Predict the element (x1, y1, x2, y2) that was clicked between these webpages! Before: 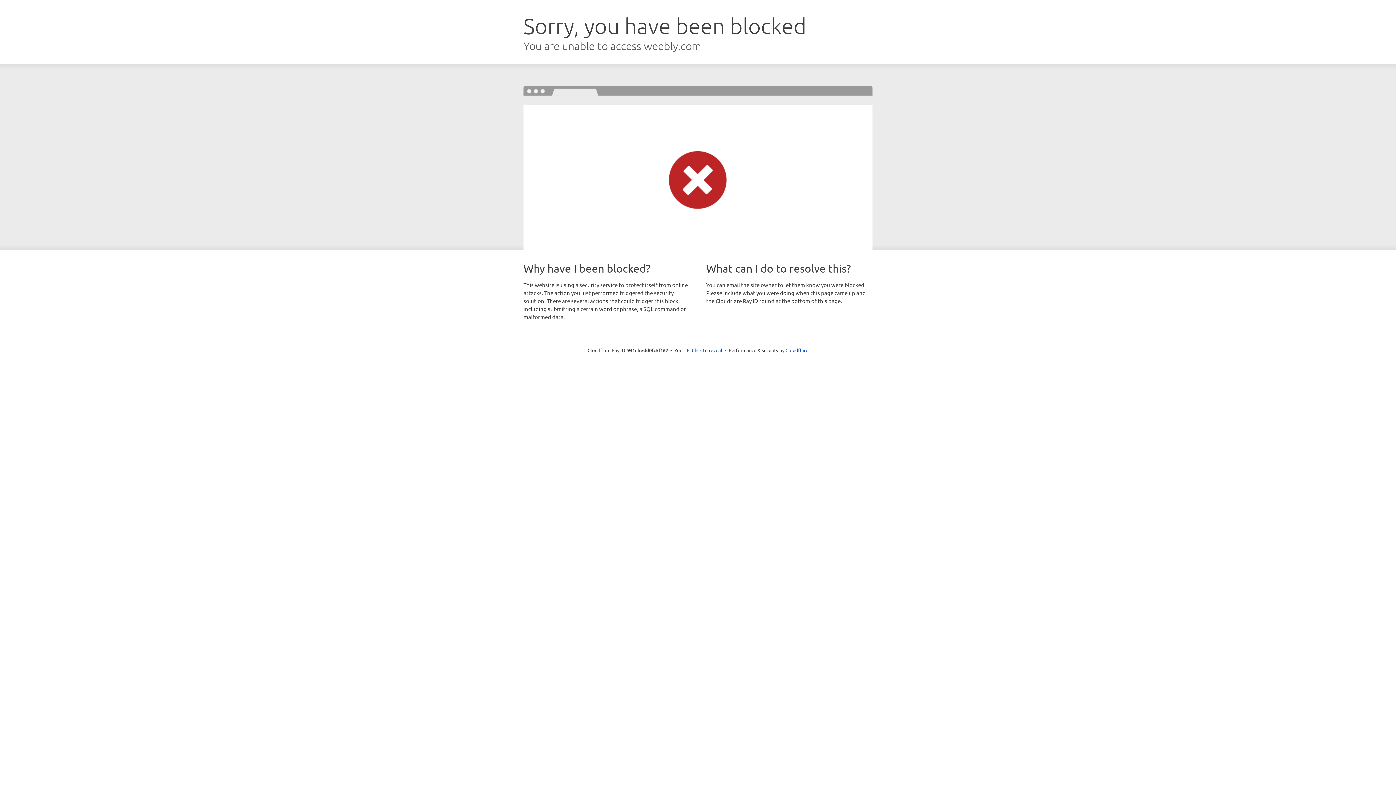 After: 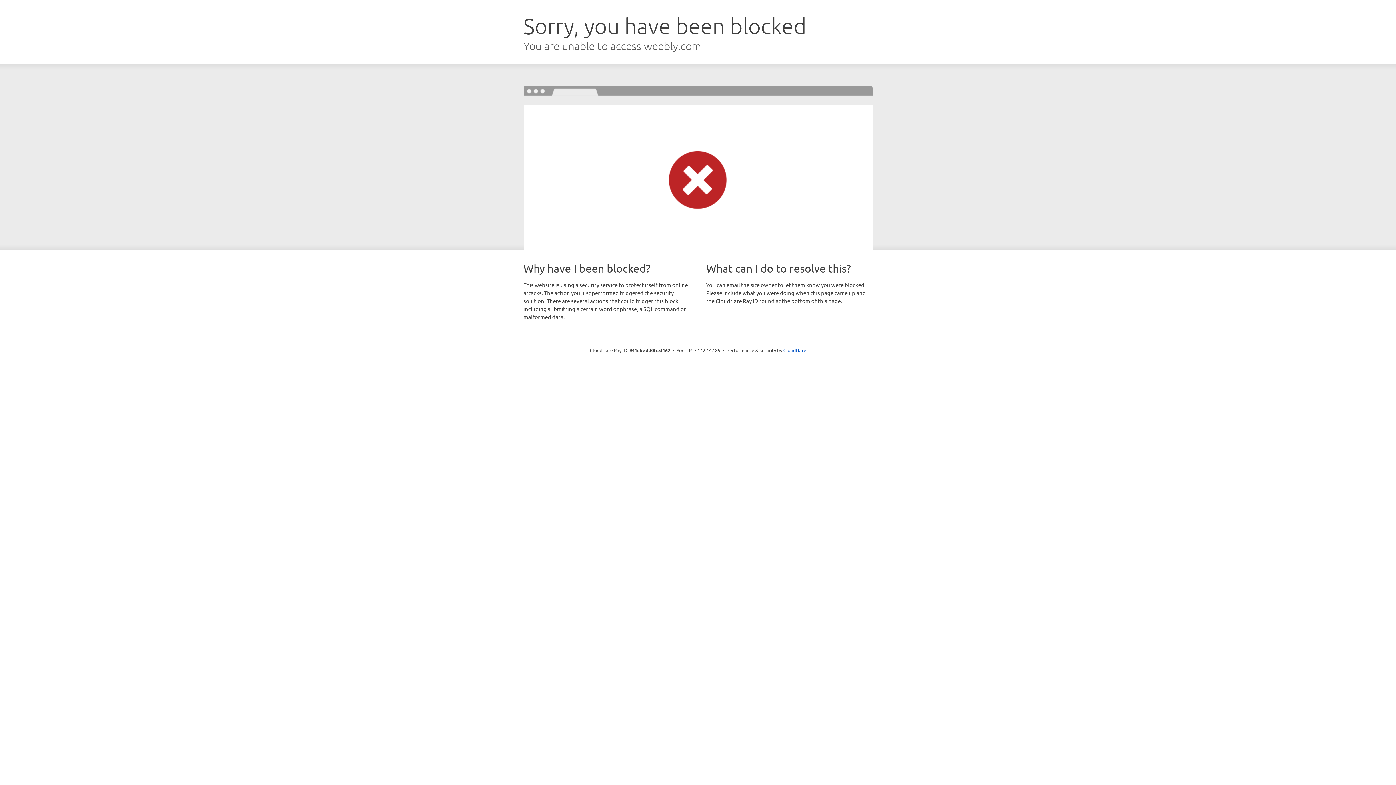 Action: label: Click to reveal bbox: (692, 346, 722, 353)